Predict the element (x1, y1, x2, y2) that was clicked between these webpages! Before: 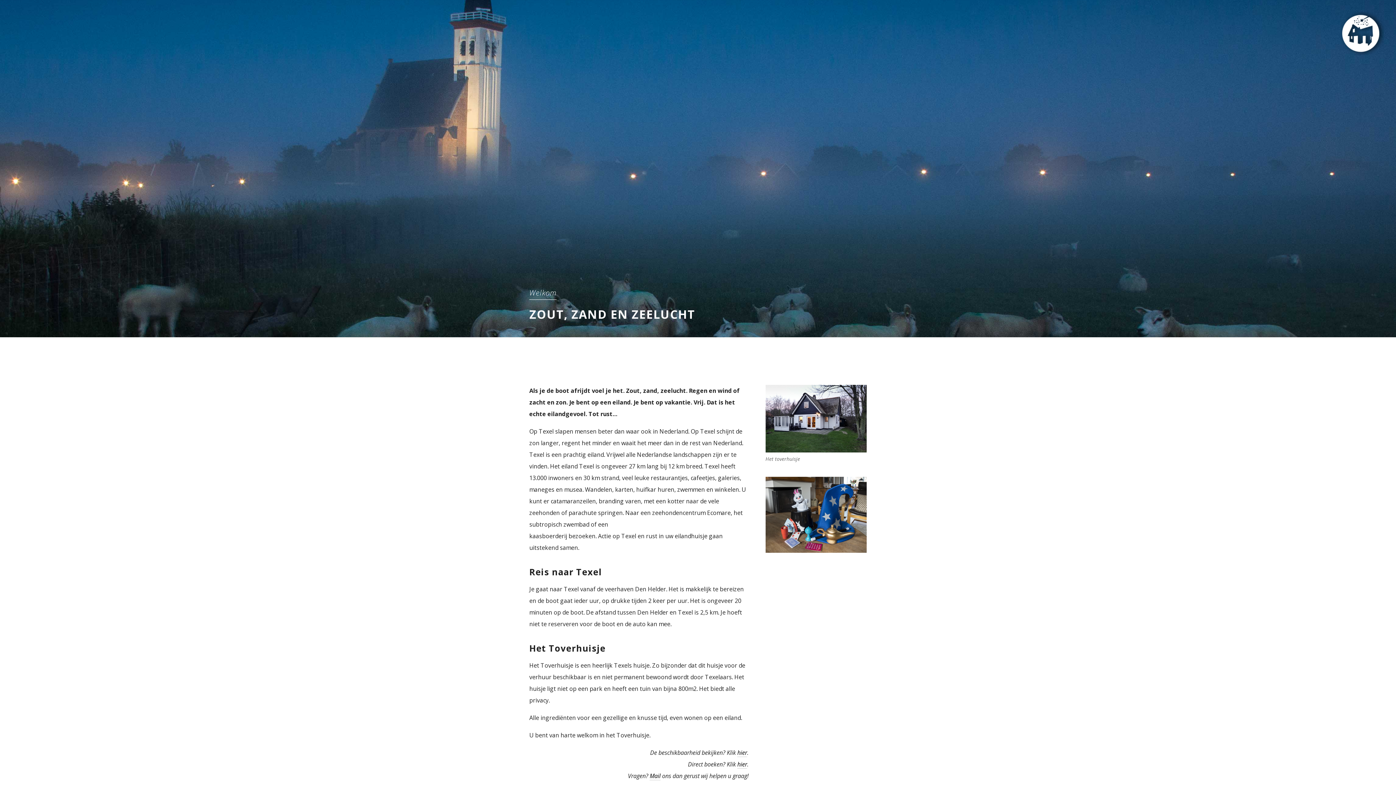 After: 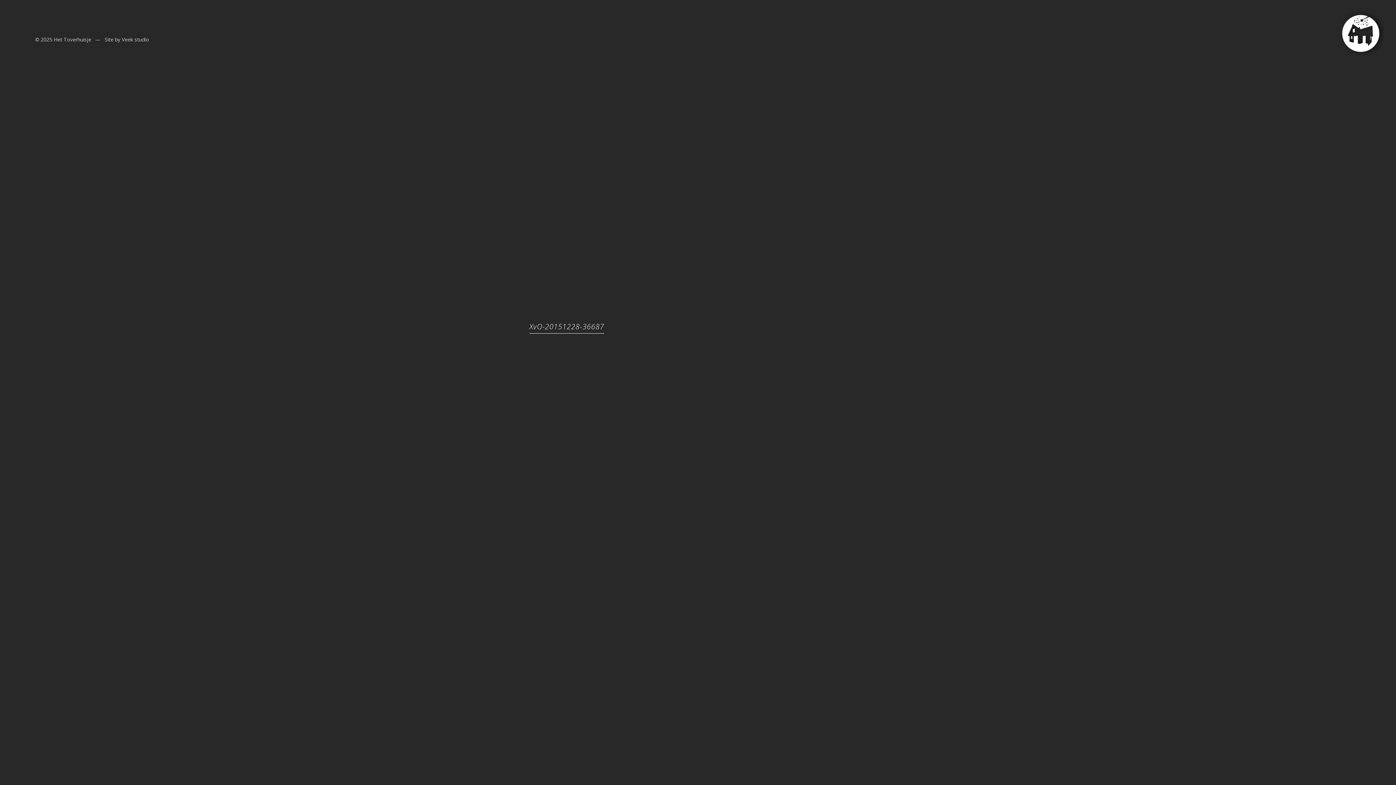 Action: bbox: (765, 477, 866, 552)